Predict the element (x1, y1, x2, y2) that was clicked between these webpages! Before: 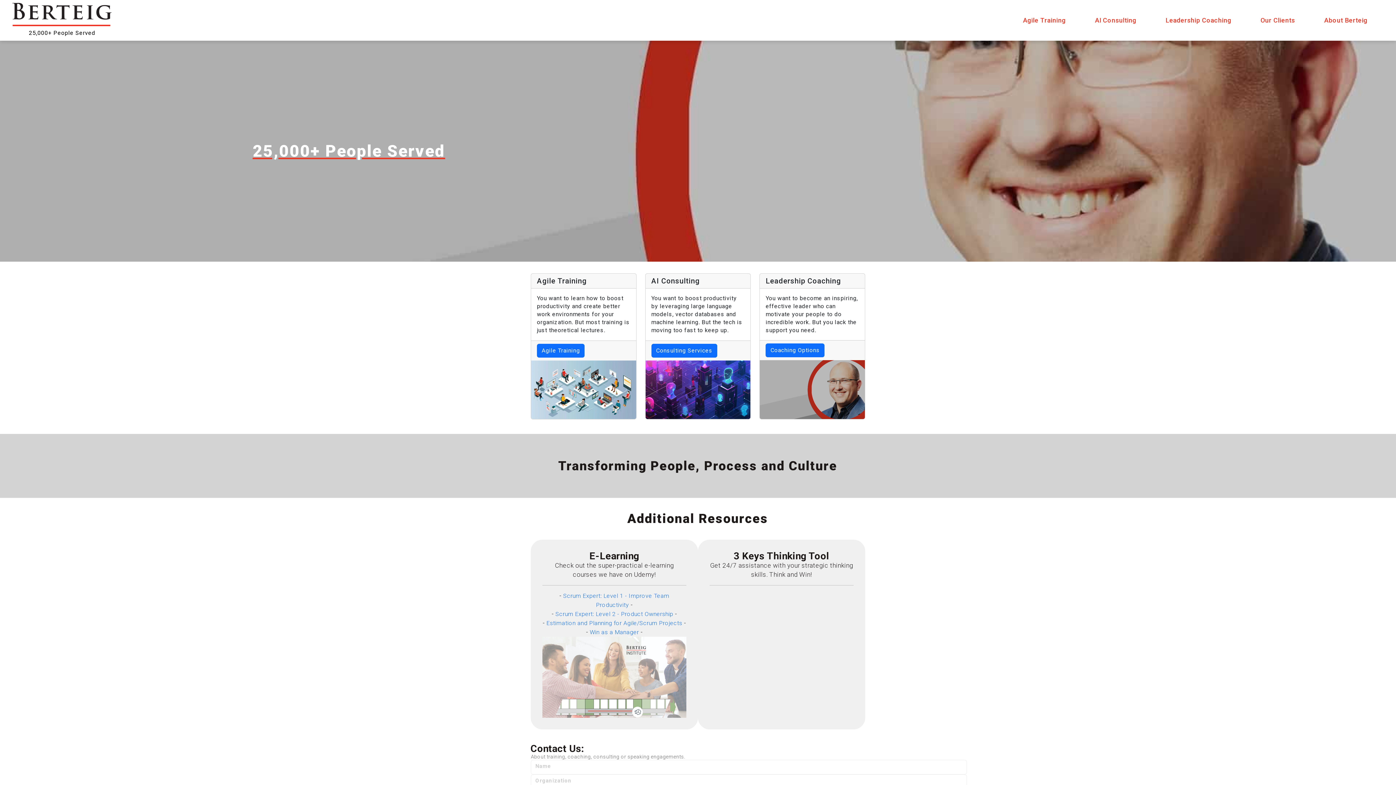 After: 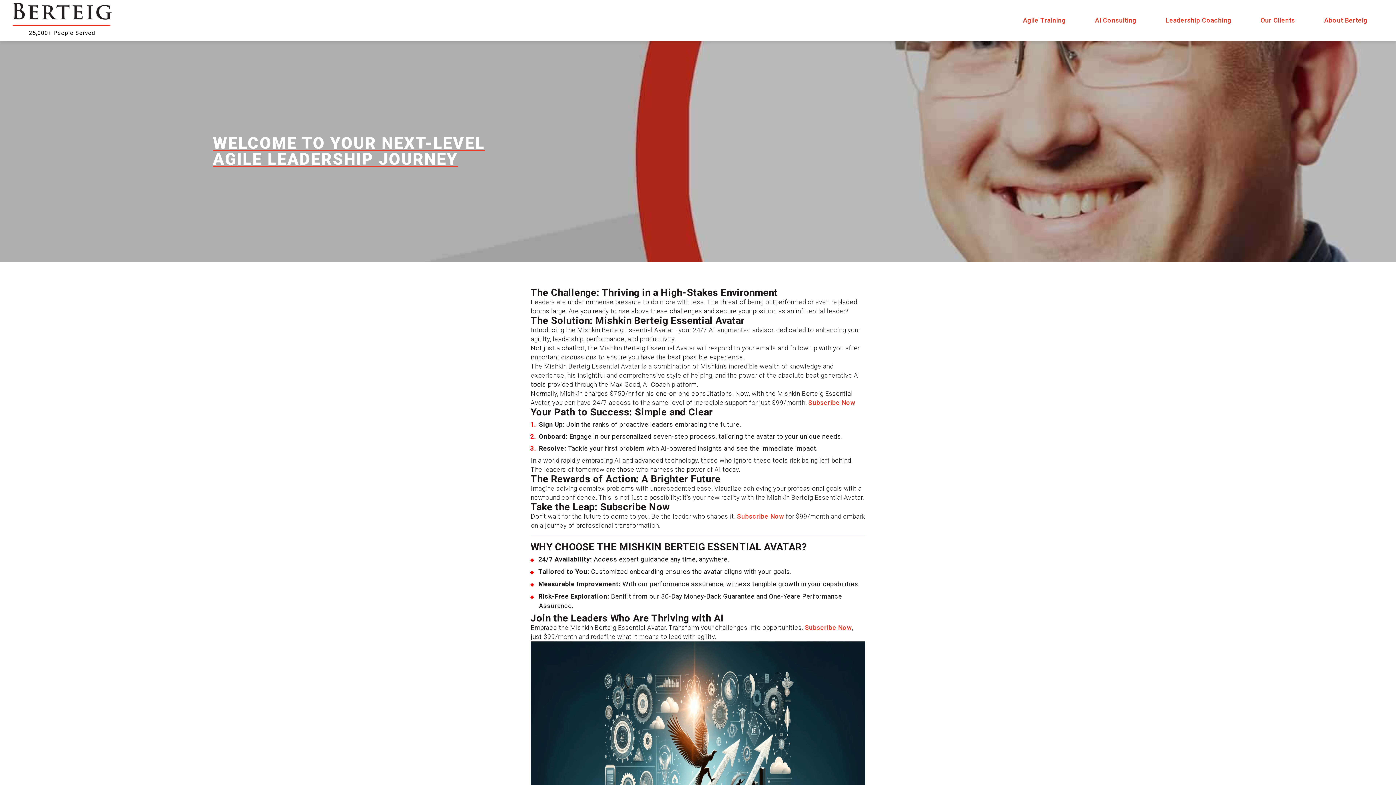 Action: bbox: (1151, 8, 1246, 32) label: Leadership Coaching